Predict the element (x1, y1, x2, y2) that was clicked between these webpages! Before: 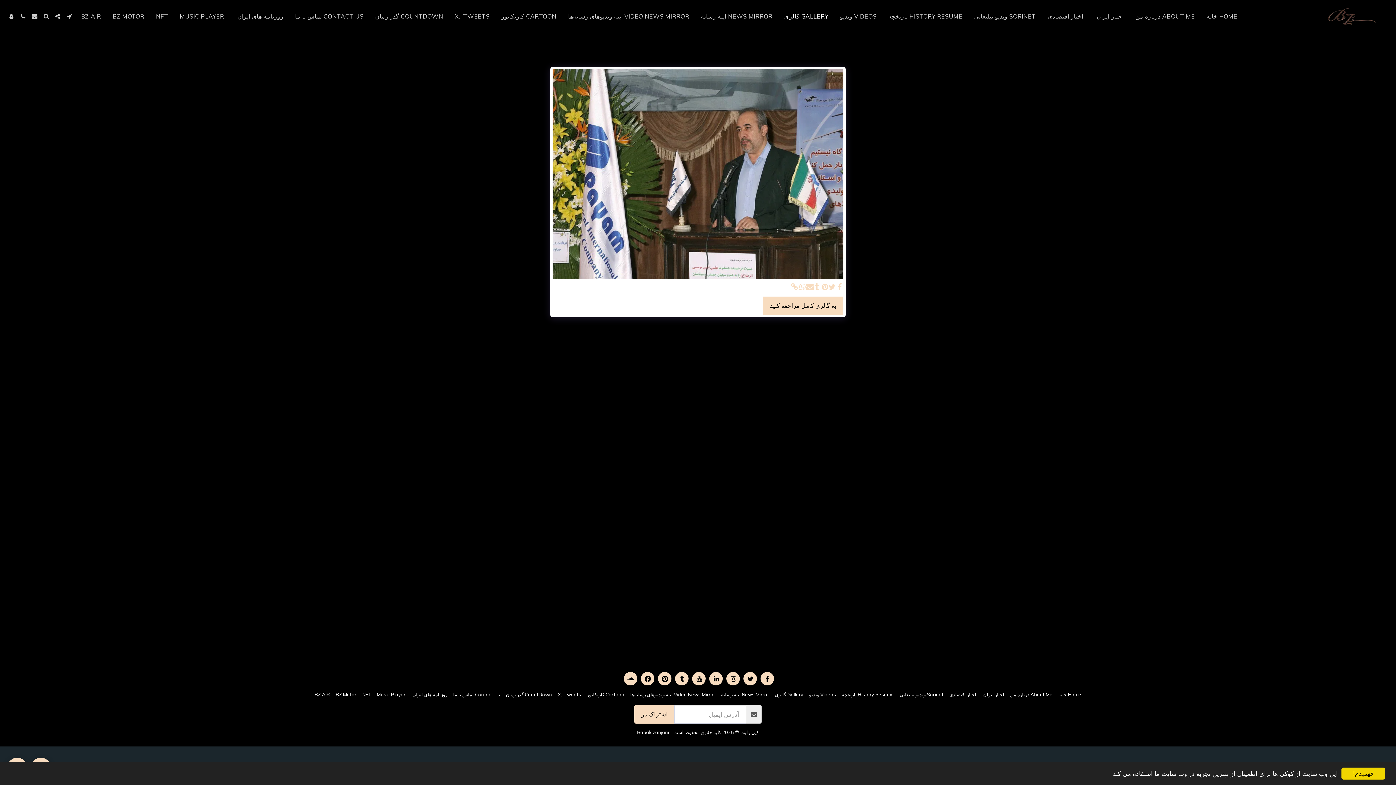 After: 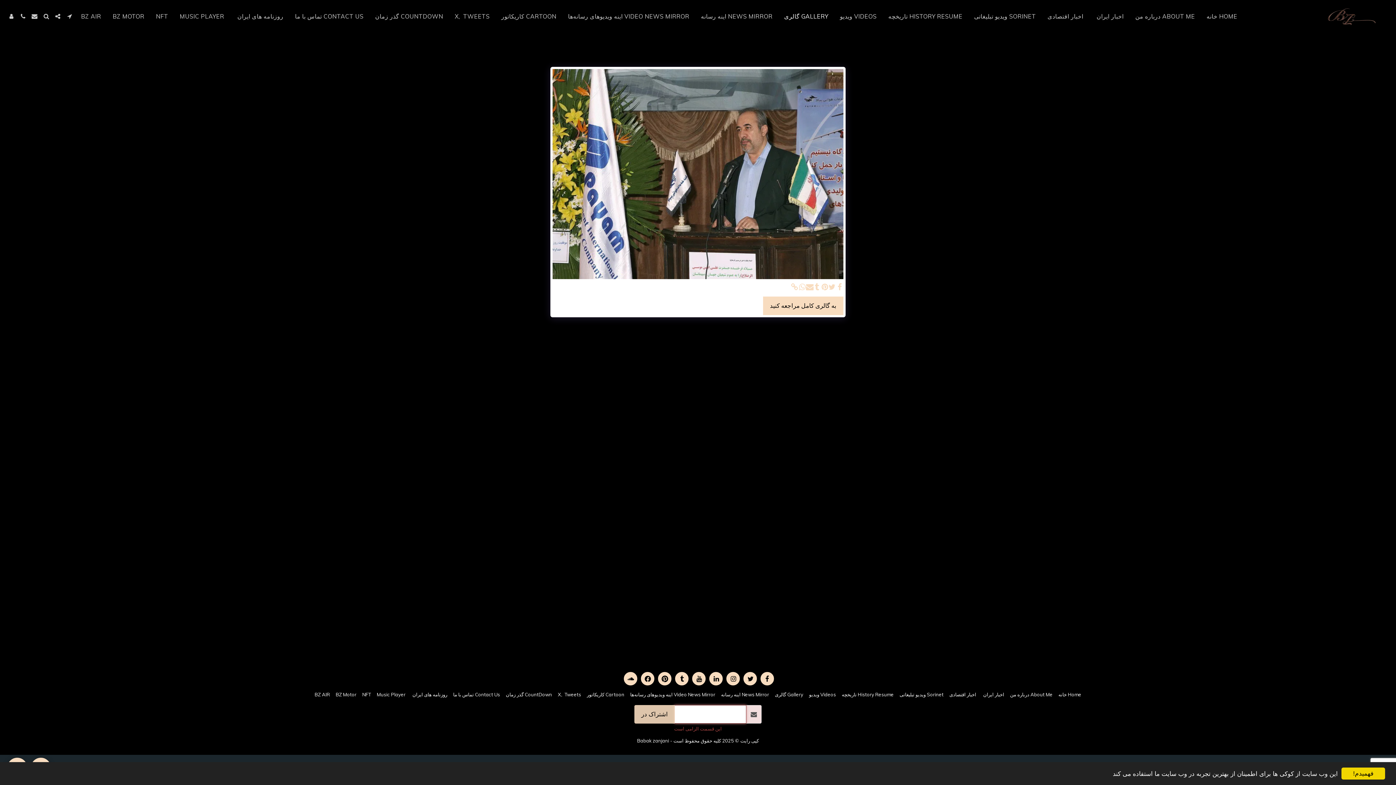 Action: label: اشتراک در bbox: (634, 705, 675, 723)